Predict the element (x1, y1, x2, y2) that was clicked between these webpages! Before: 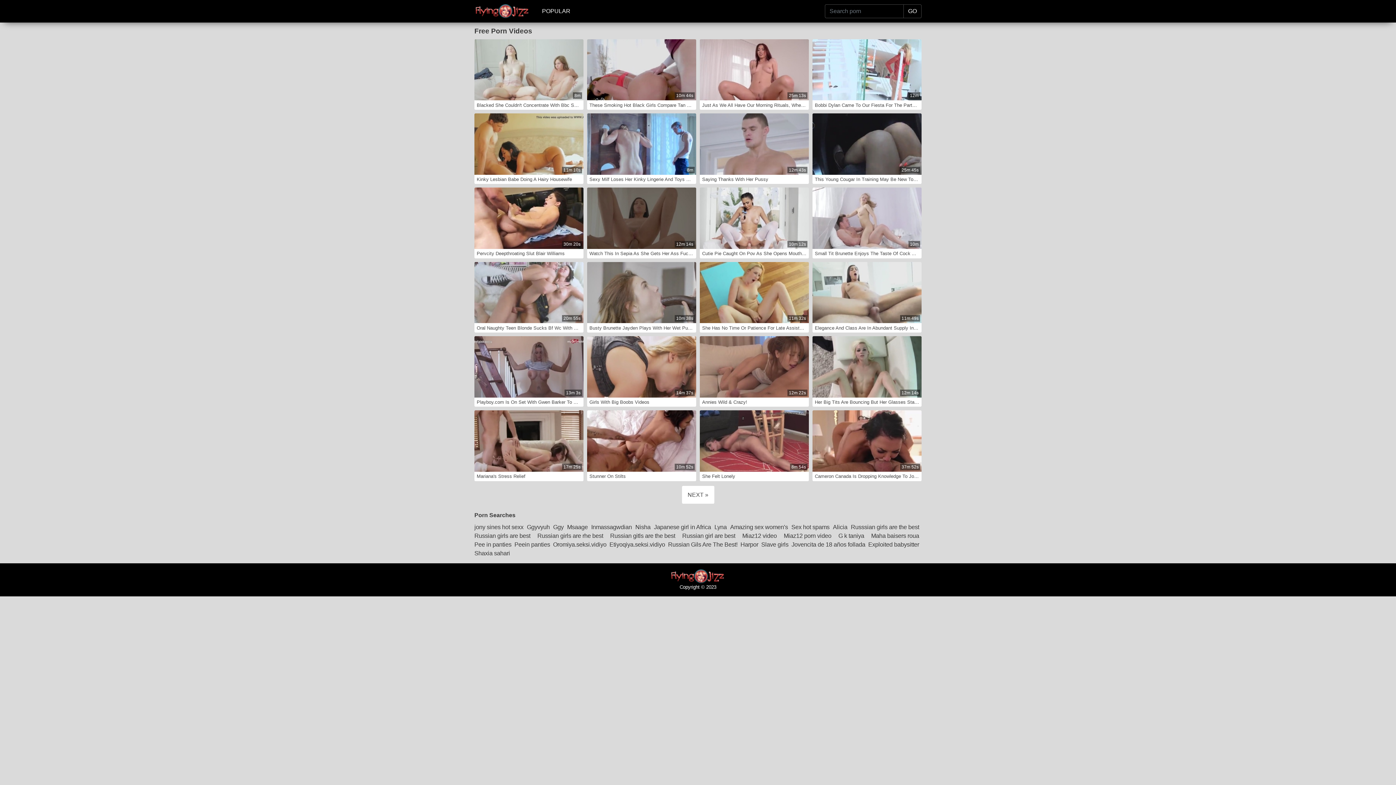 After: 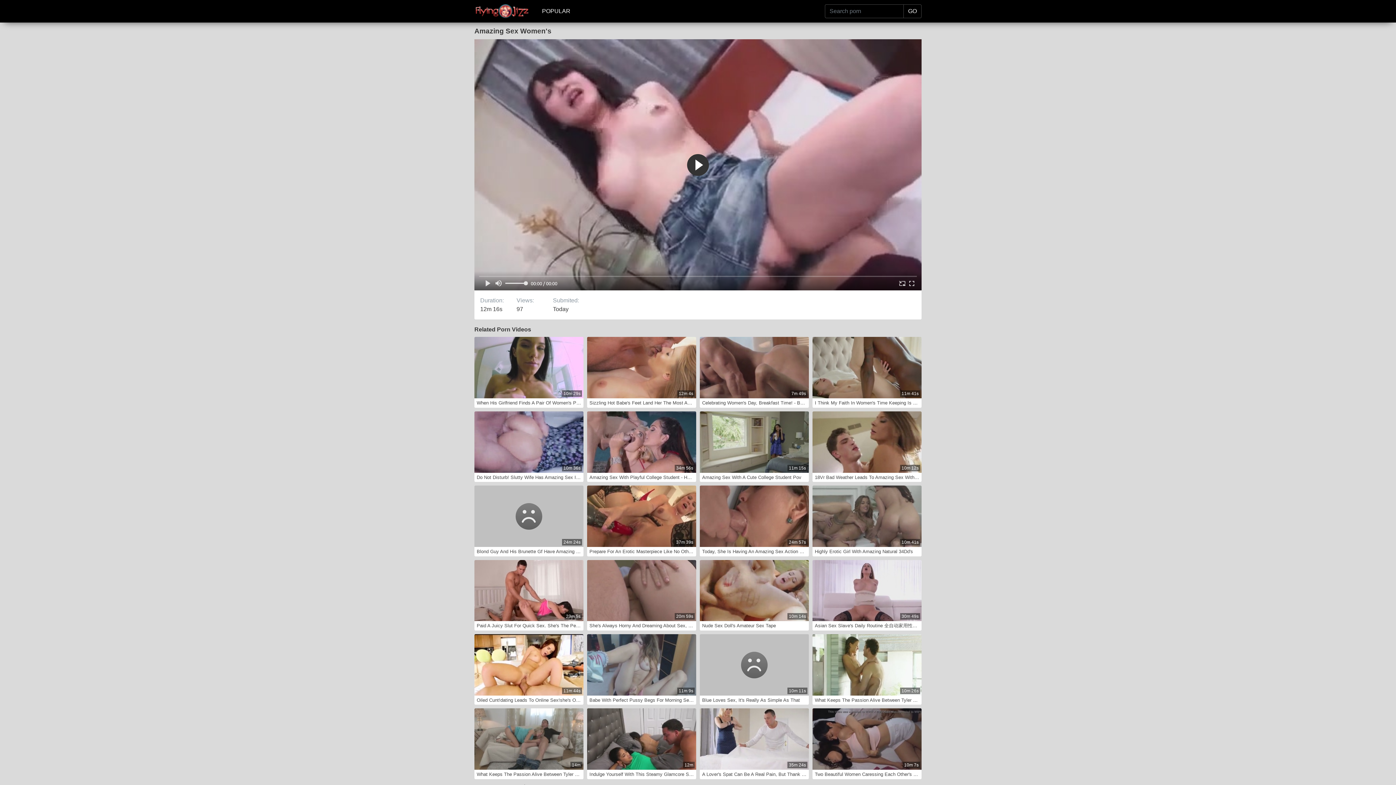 Action: label: Amazing sex women's bbox: (730, 522, 790, 531)